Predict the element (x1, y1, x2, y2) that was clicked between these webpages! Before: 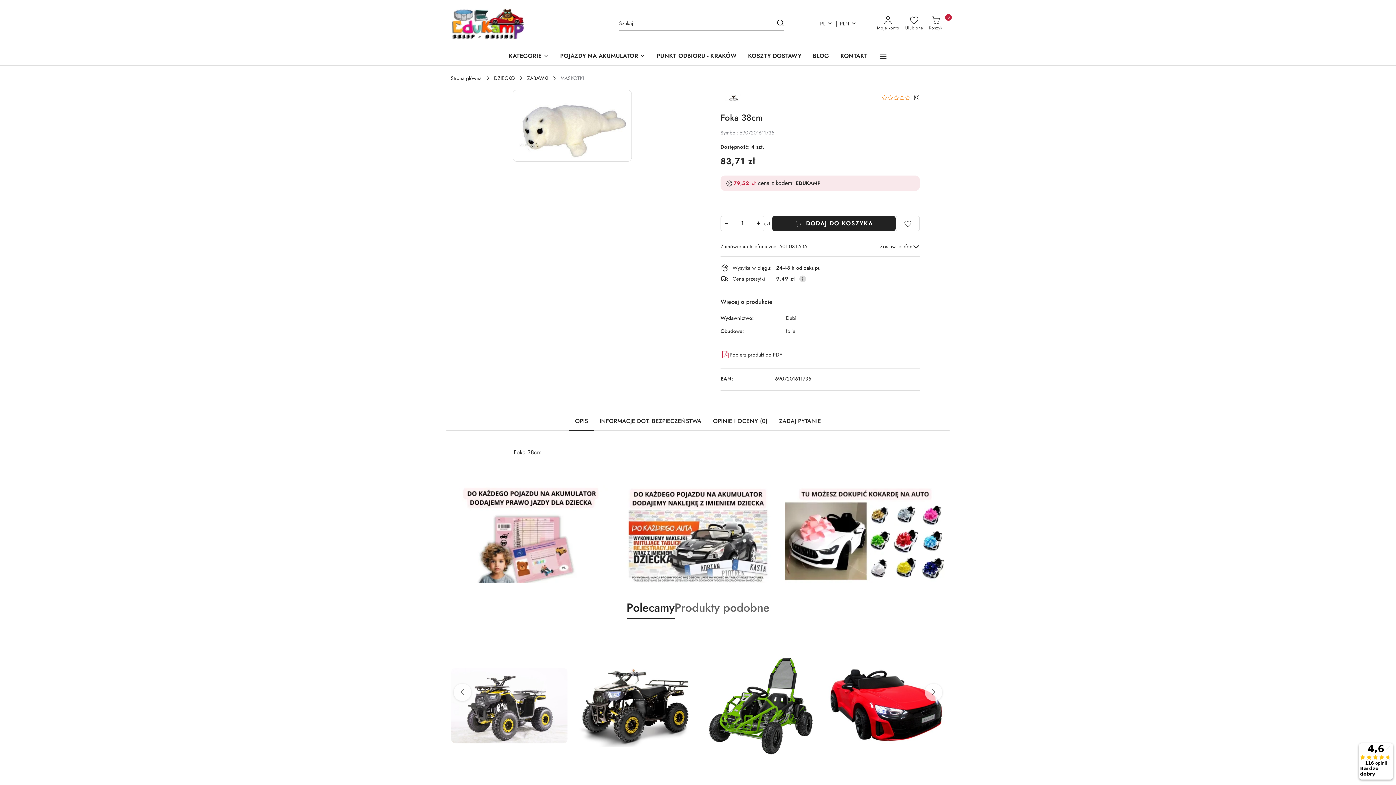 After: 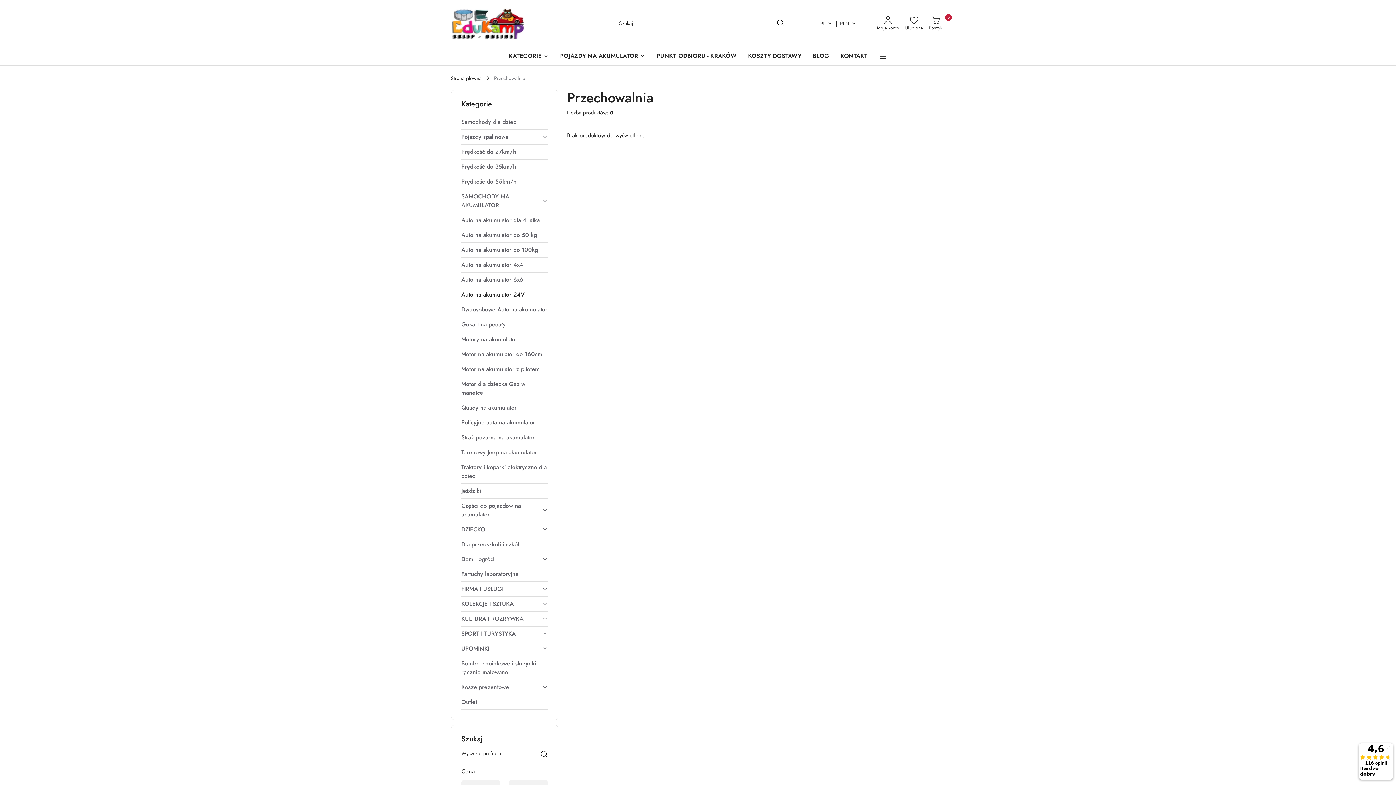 Action: label: Ulubione bbox: (902, 11, 926, 35)